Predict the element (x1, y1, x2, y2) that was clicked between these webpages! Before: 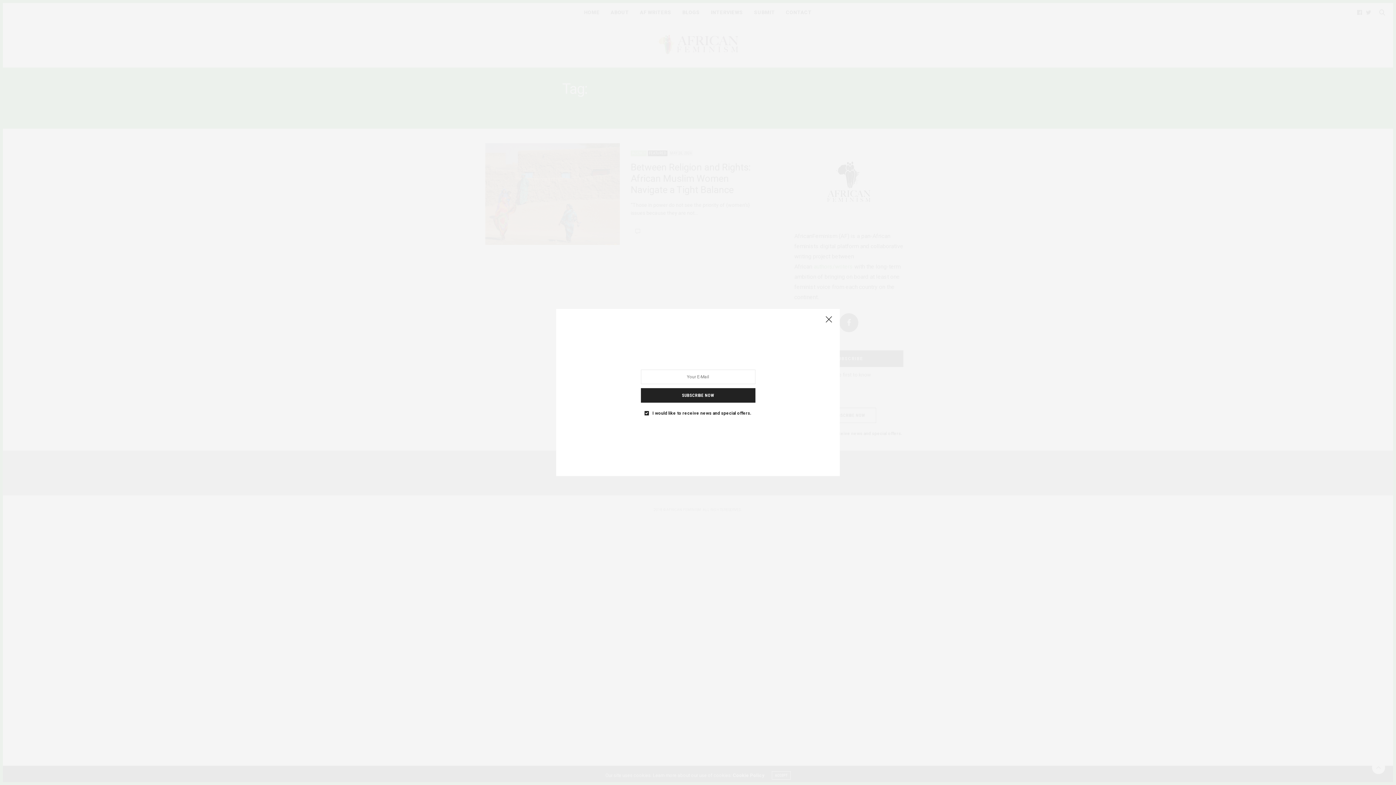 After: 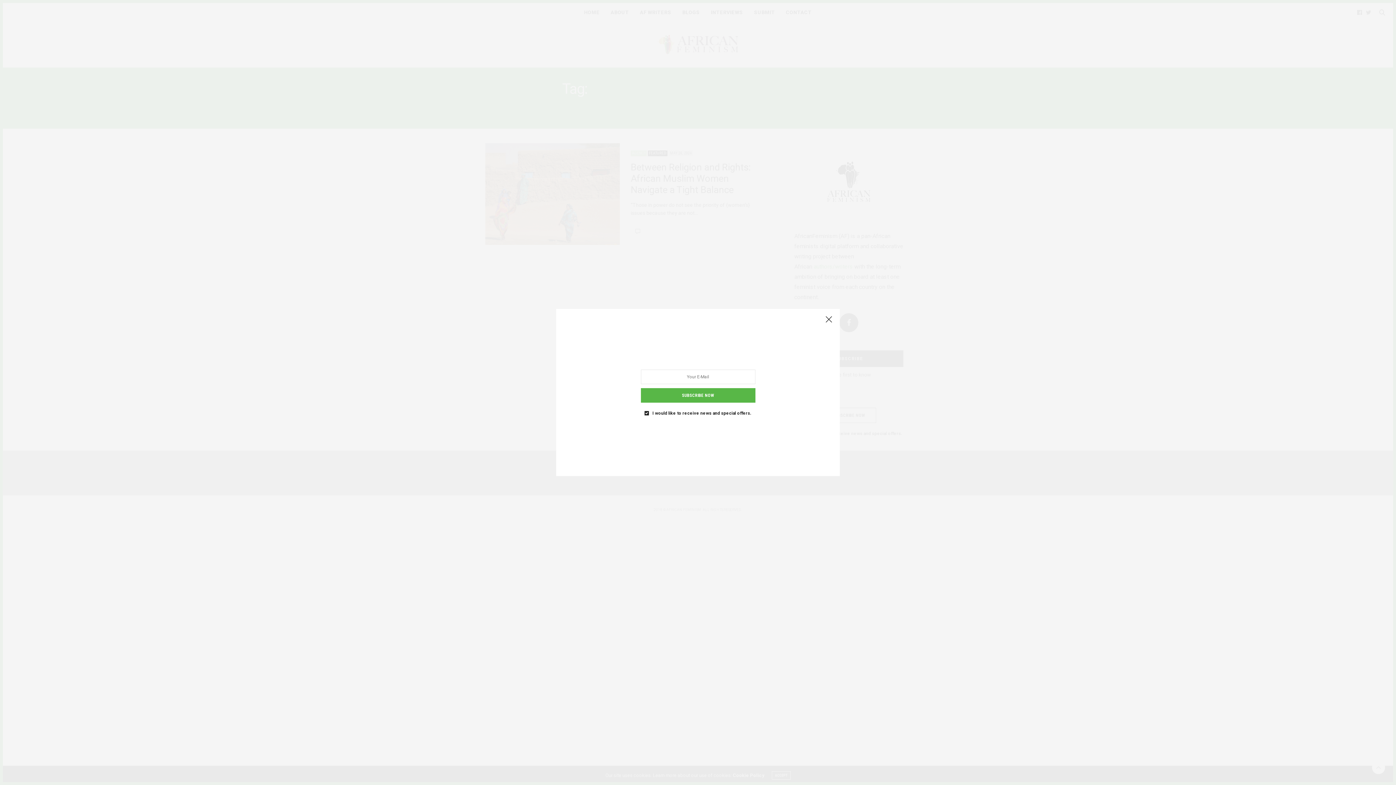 Action: label: SUBSCRIBE NOW bbox: (640, 388, 755, 402)